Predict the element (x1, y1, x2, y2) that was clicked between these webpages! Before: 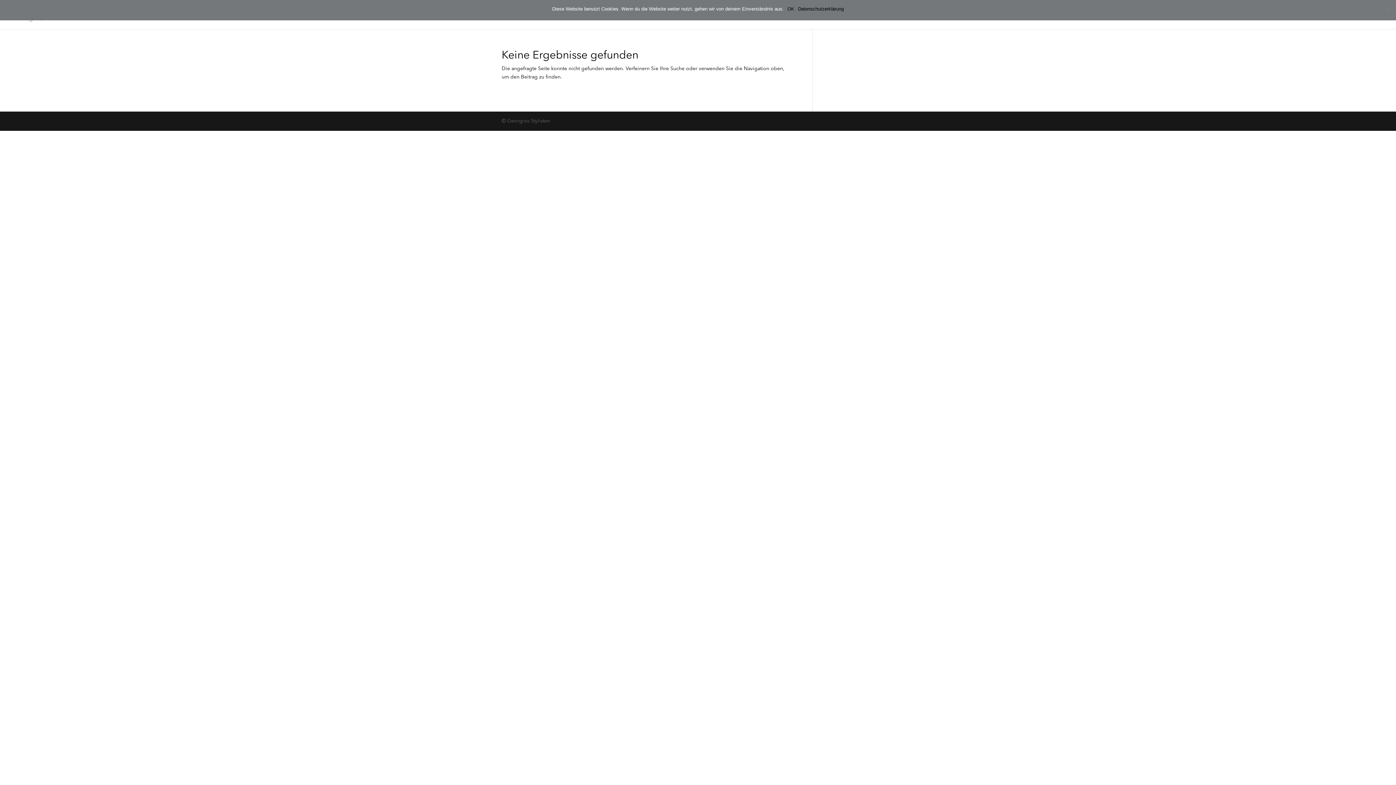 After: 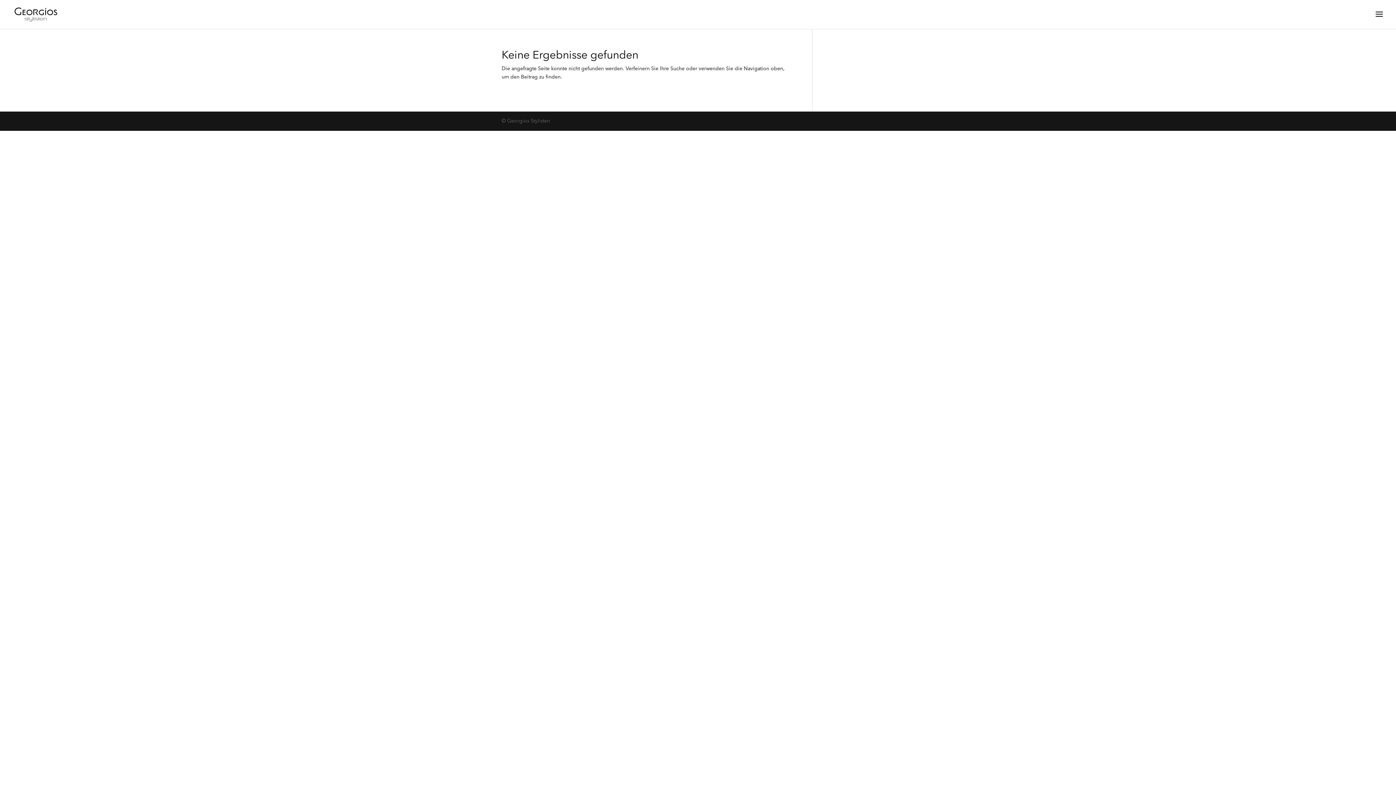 Action: label: OK bbox: (787, 5, 794, 12)